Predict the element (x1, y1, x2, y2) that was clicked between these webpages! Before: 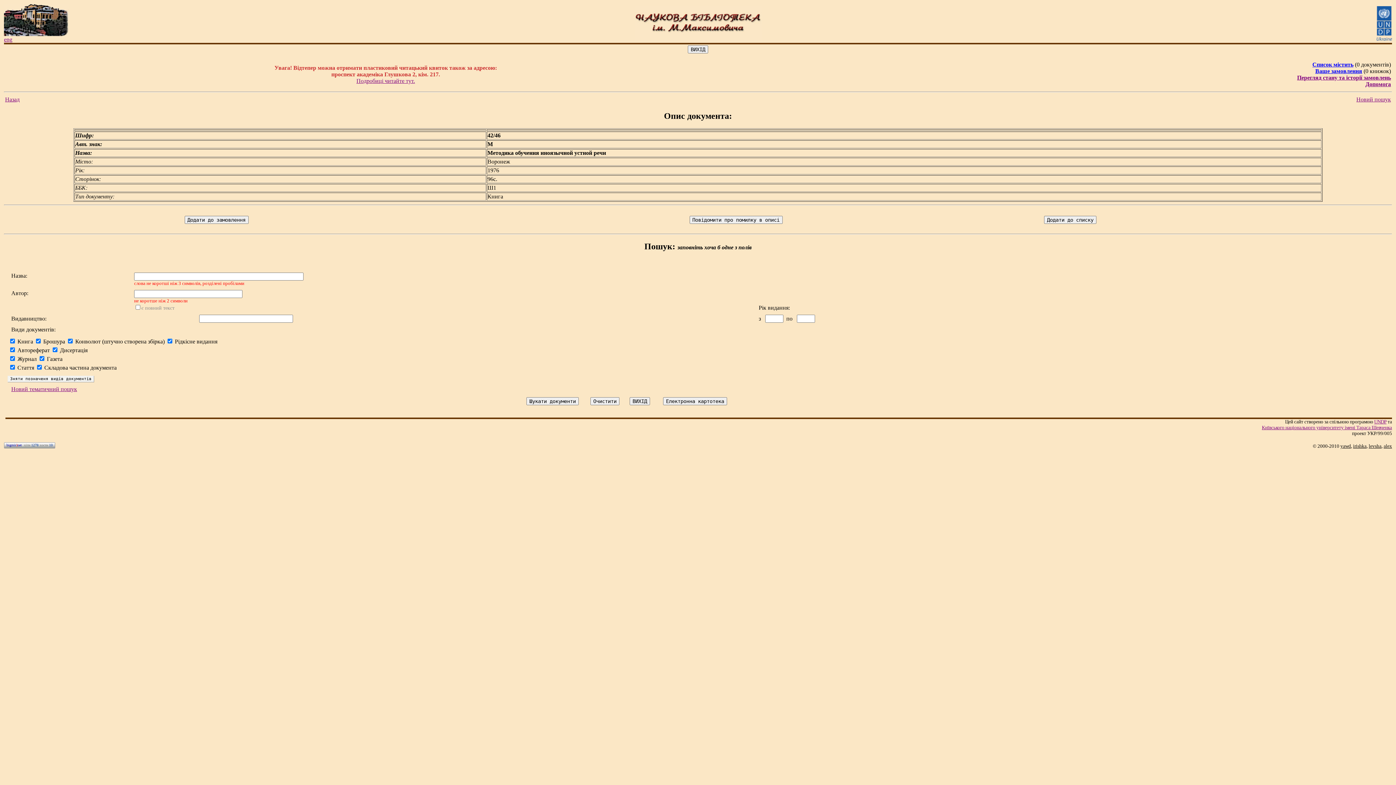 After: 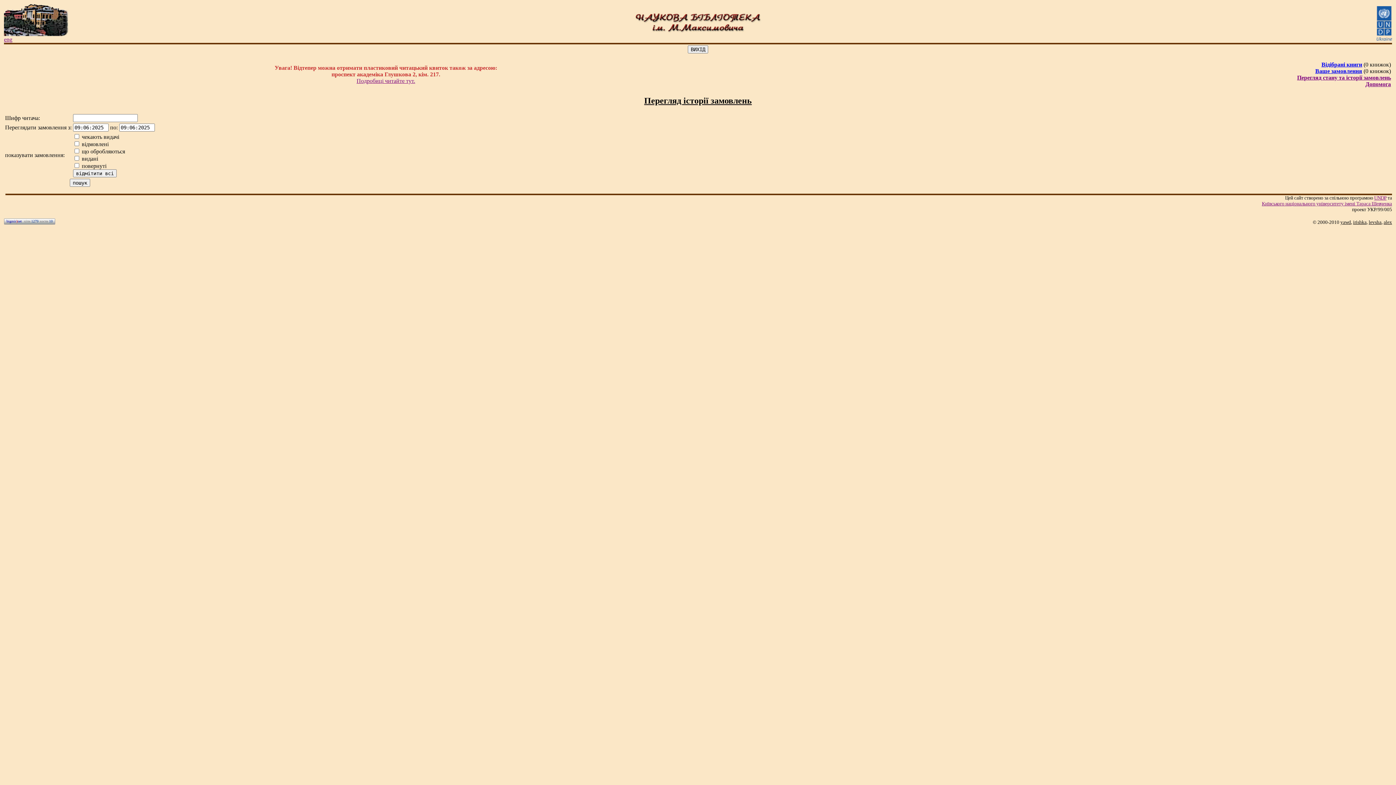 Action: label: Перегляд стану та історії замовлень bbox: (1297, 74, 1391, 80)